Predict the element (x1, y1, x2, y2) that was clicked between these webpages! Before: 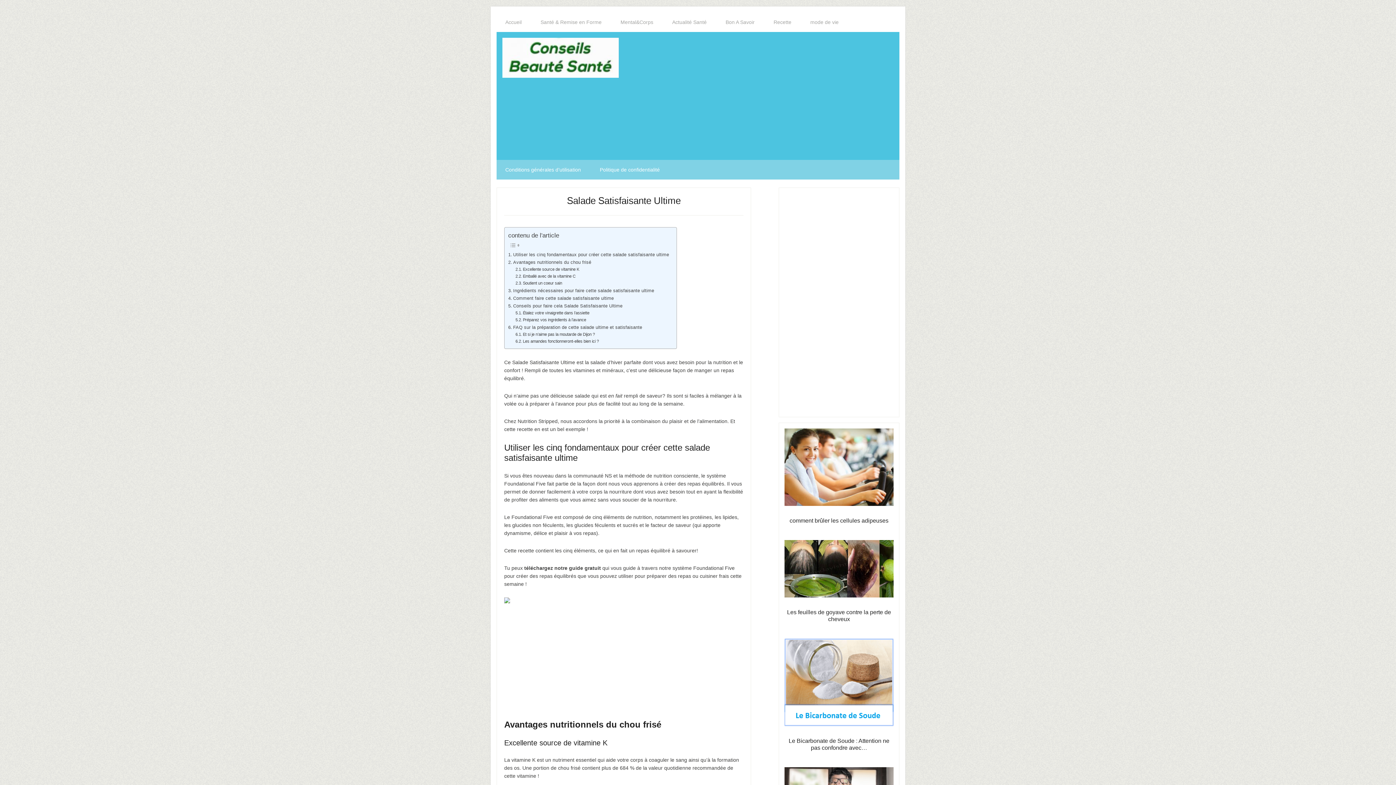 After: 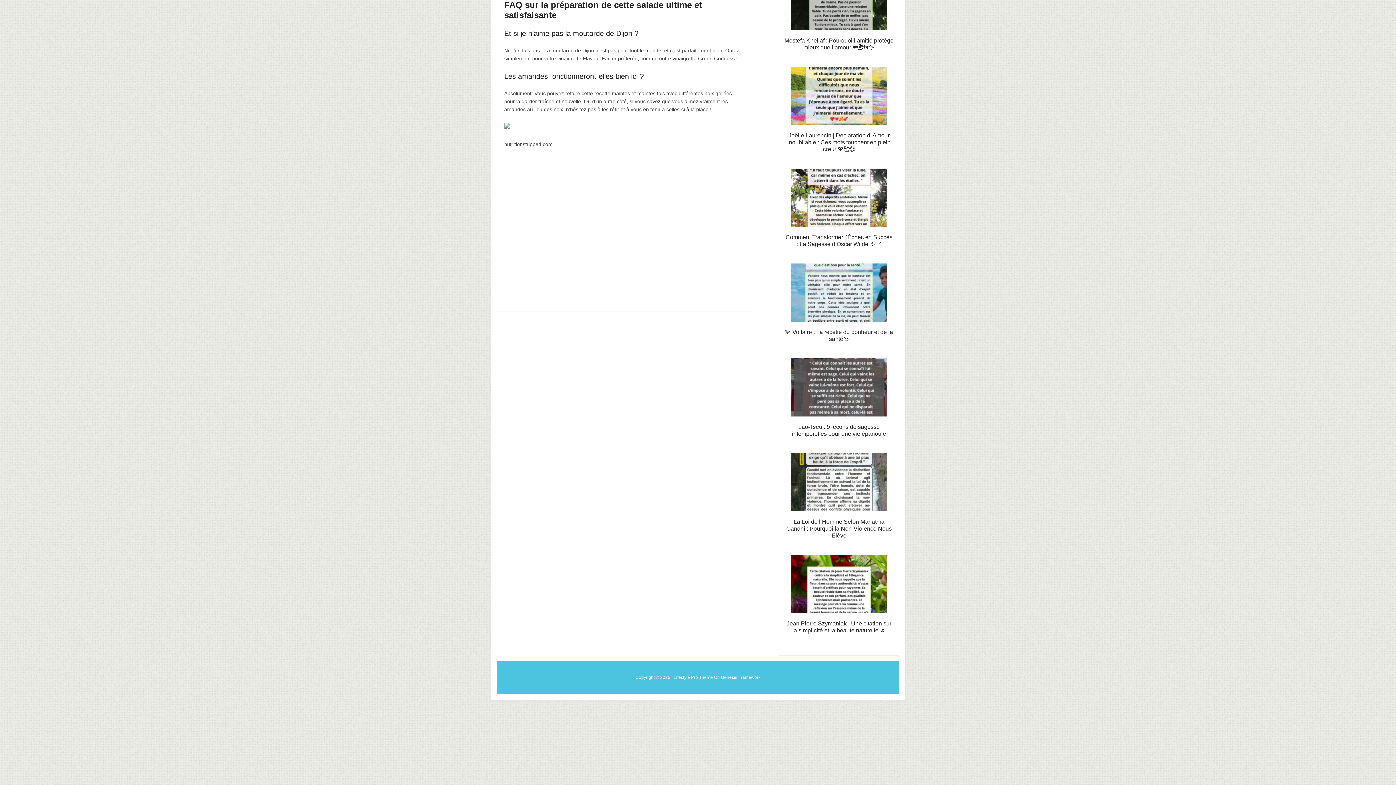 Action: label: FAQ sur la préparation de cette salade ultime et satisfaisante bbox: (508, 324, 642, 331)